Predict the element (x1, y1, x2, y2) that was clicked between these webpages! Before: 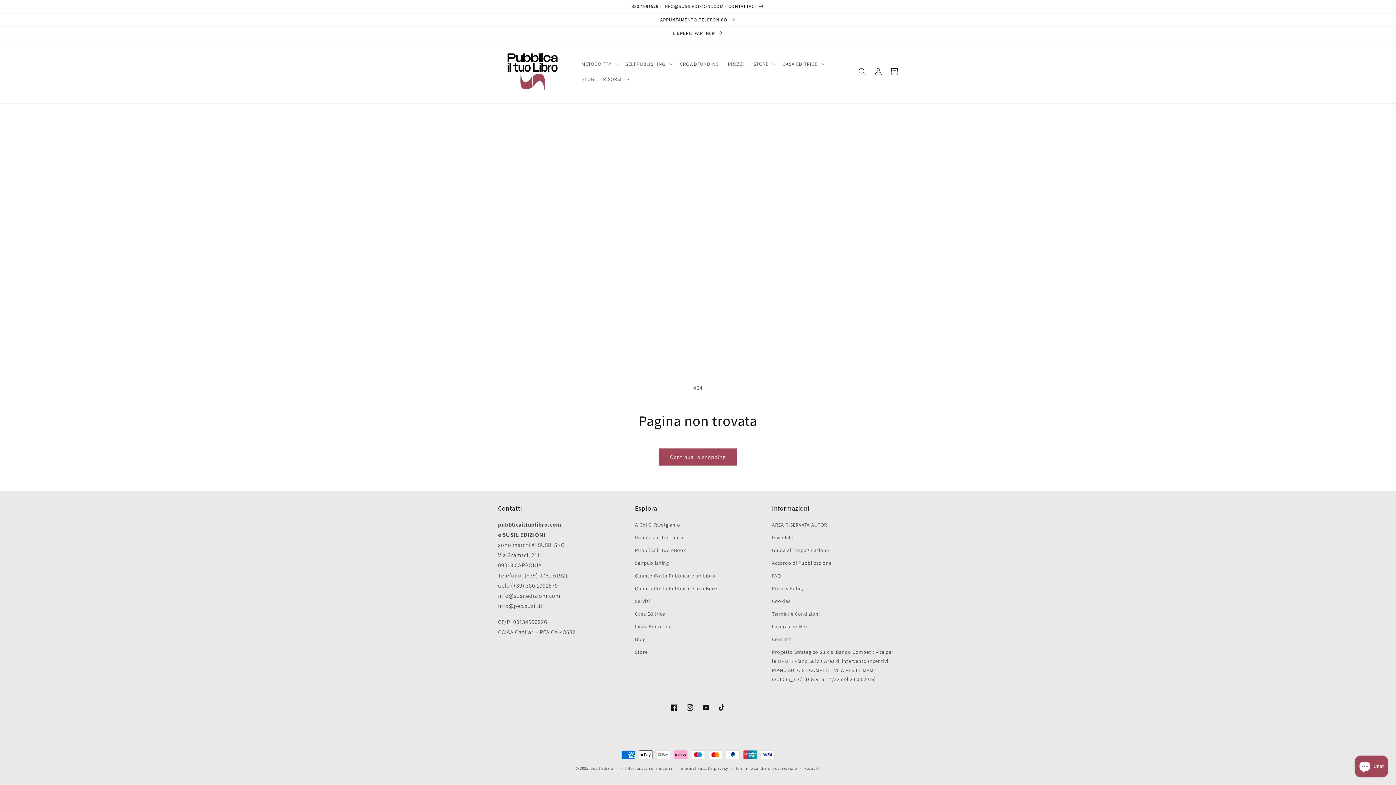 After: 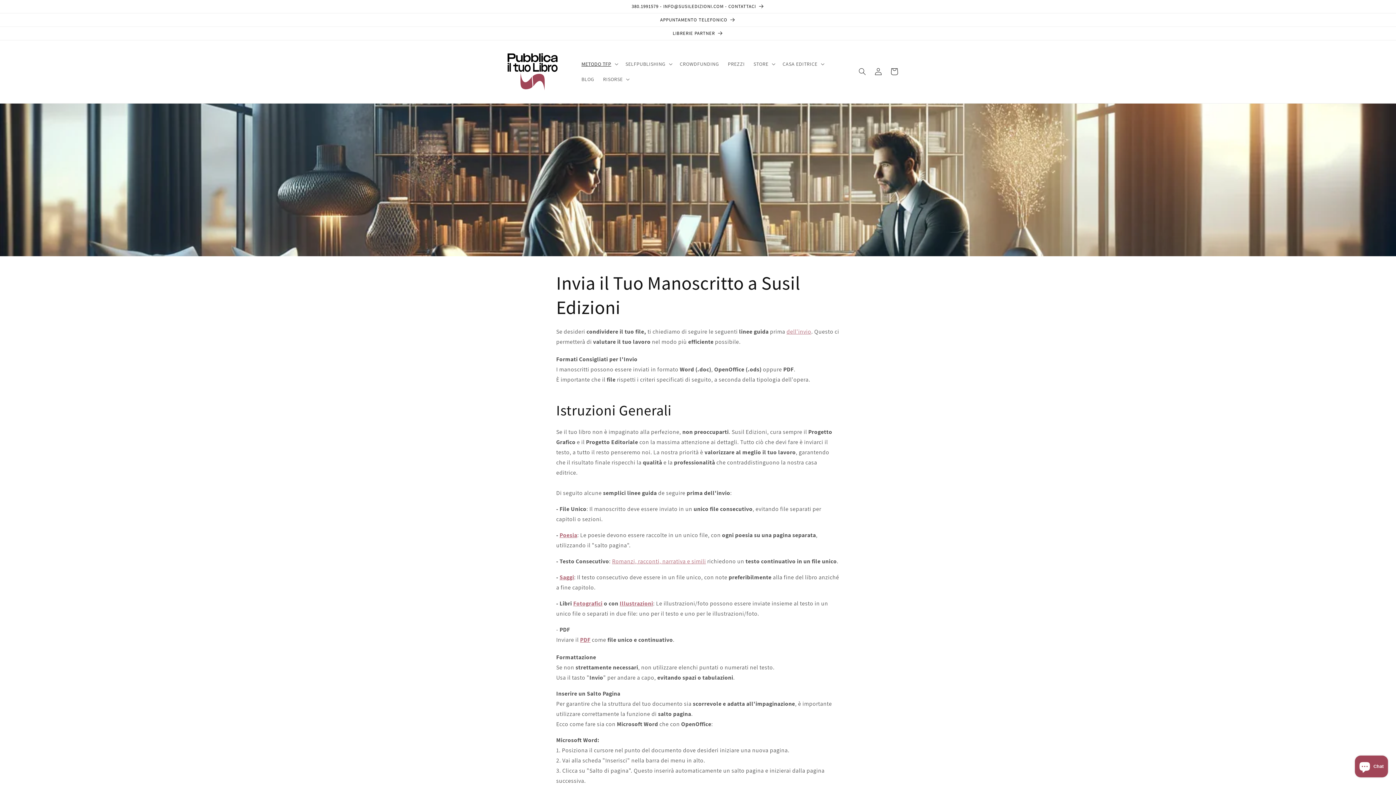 Action: label: Invio File bbox: (772, 531, 793, 544)